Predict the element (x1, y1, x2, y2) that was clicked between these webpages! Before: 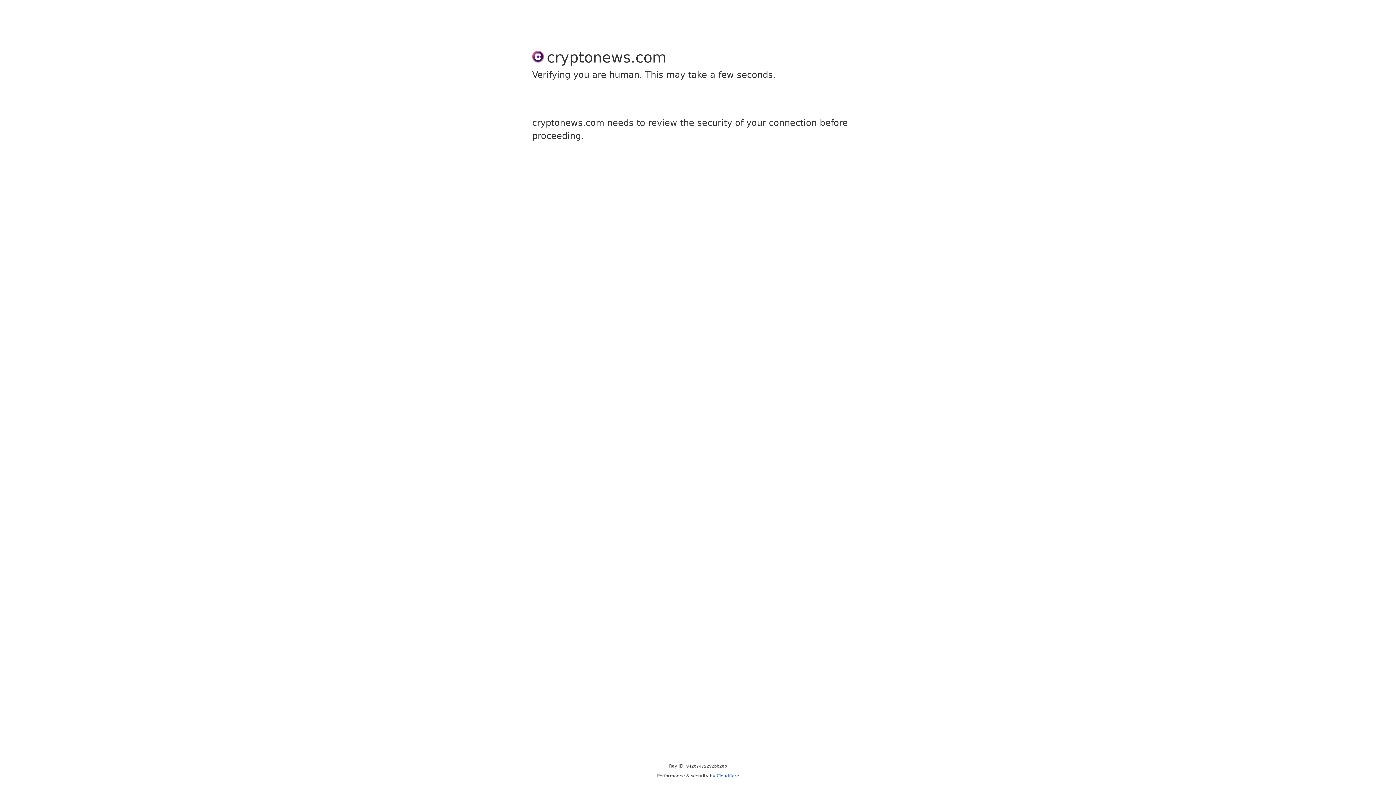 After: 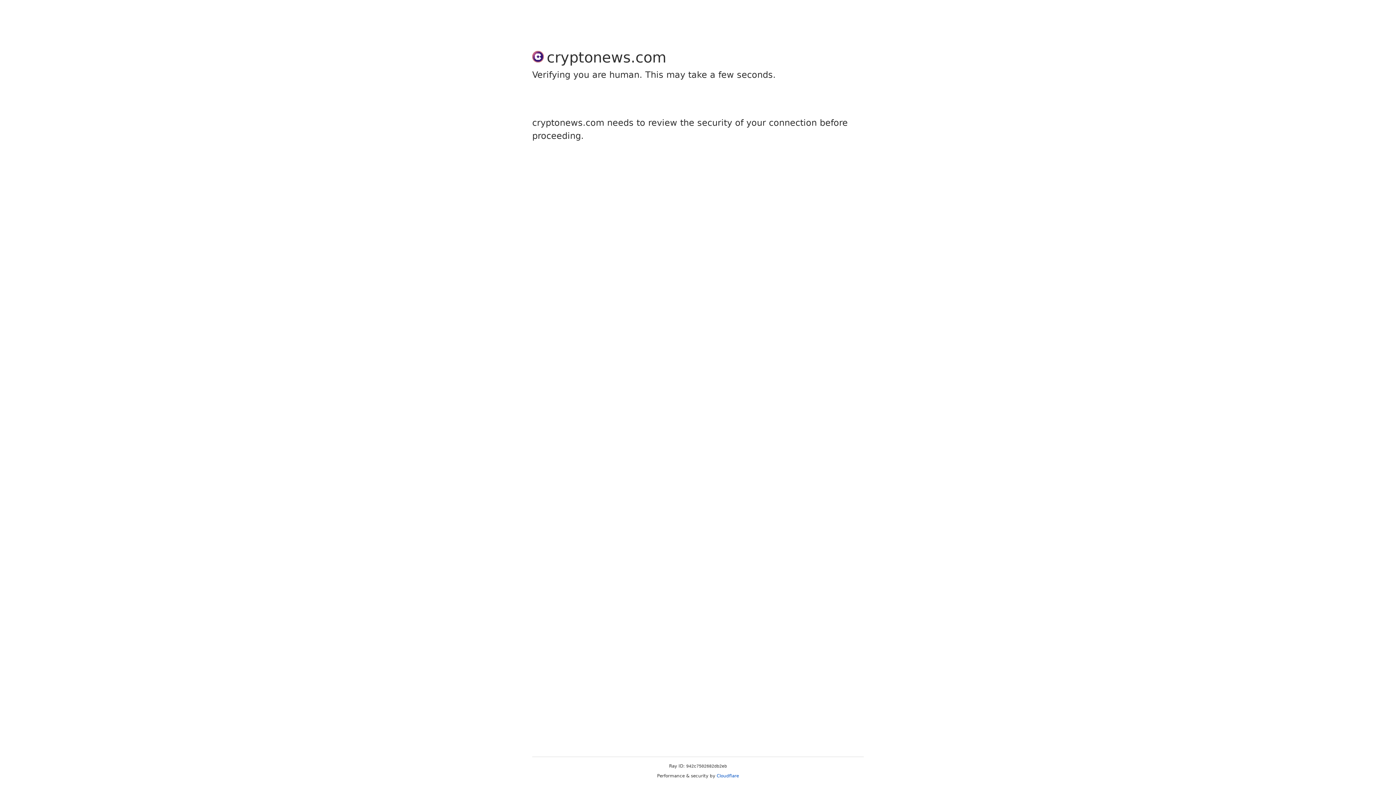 Action: label: Cloudflare bbox: (716, 773, 739, 778)